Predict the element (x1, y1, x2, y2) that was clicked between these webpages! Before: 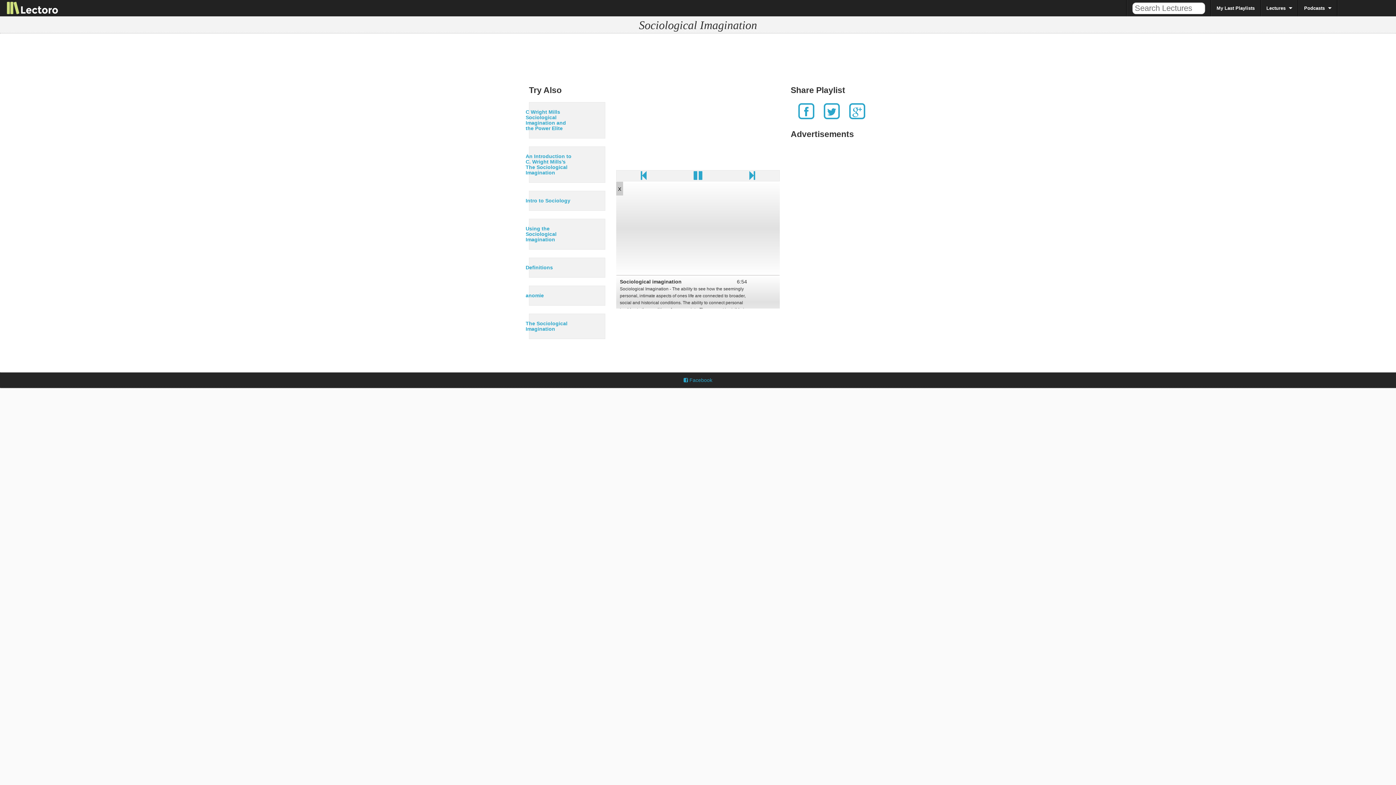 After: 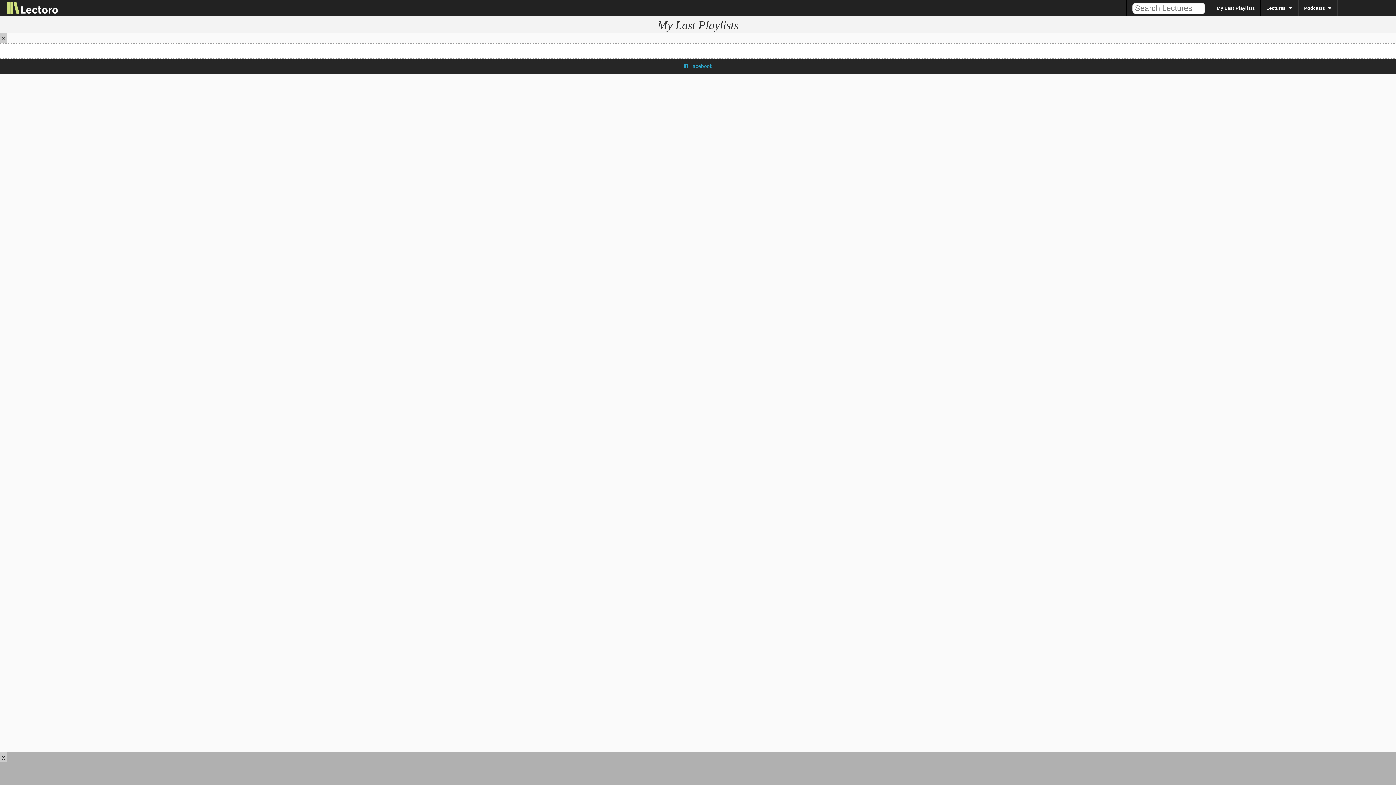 Action: label: My Last Playlists bbox: (1211, 0, 1260, 16)